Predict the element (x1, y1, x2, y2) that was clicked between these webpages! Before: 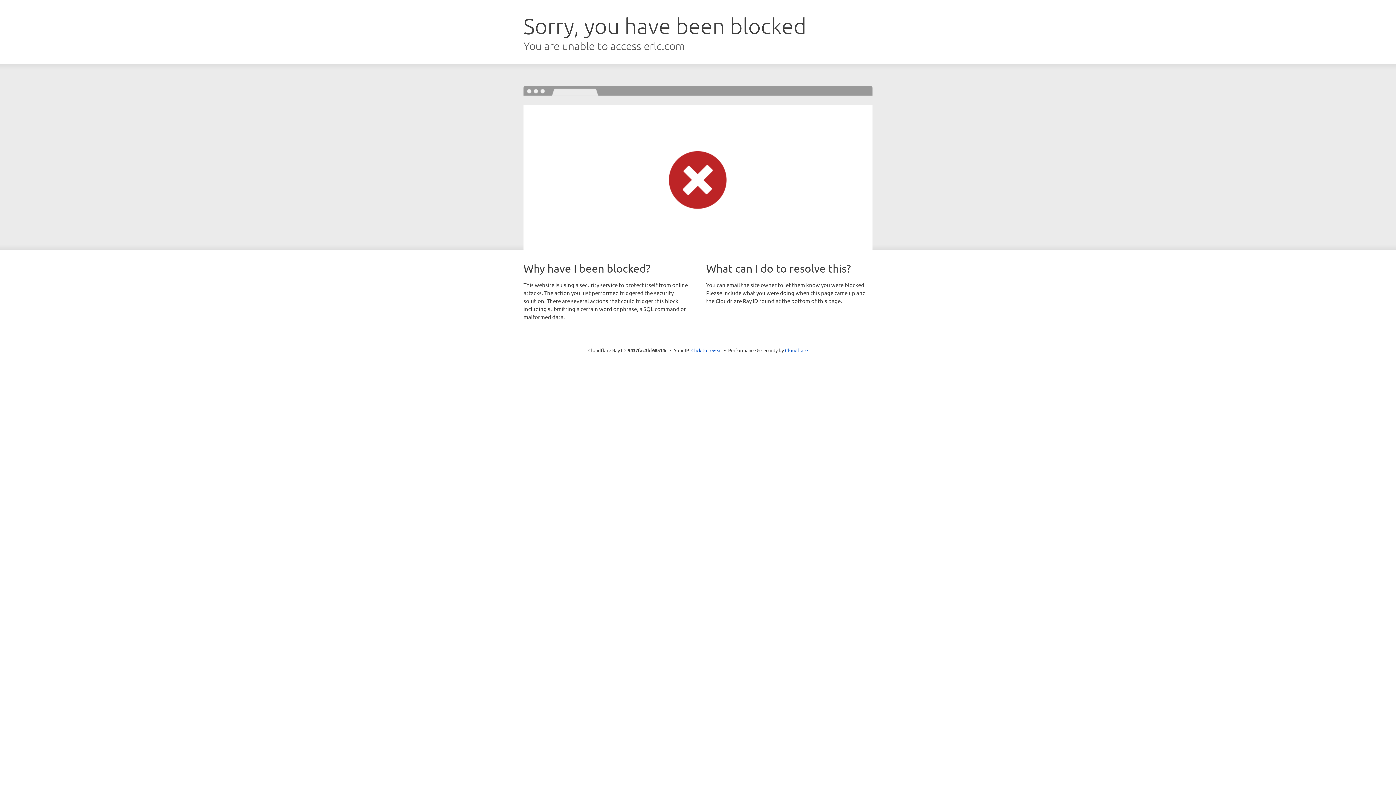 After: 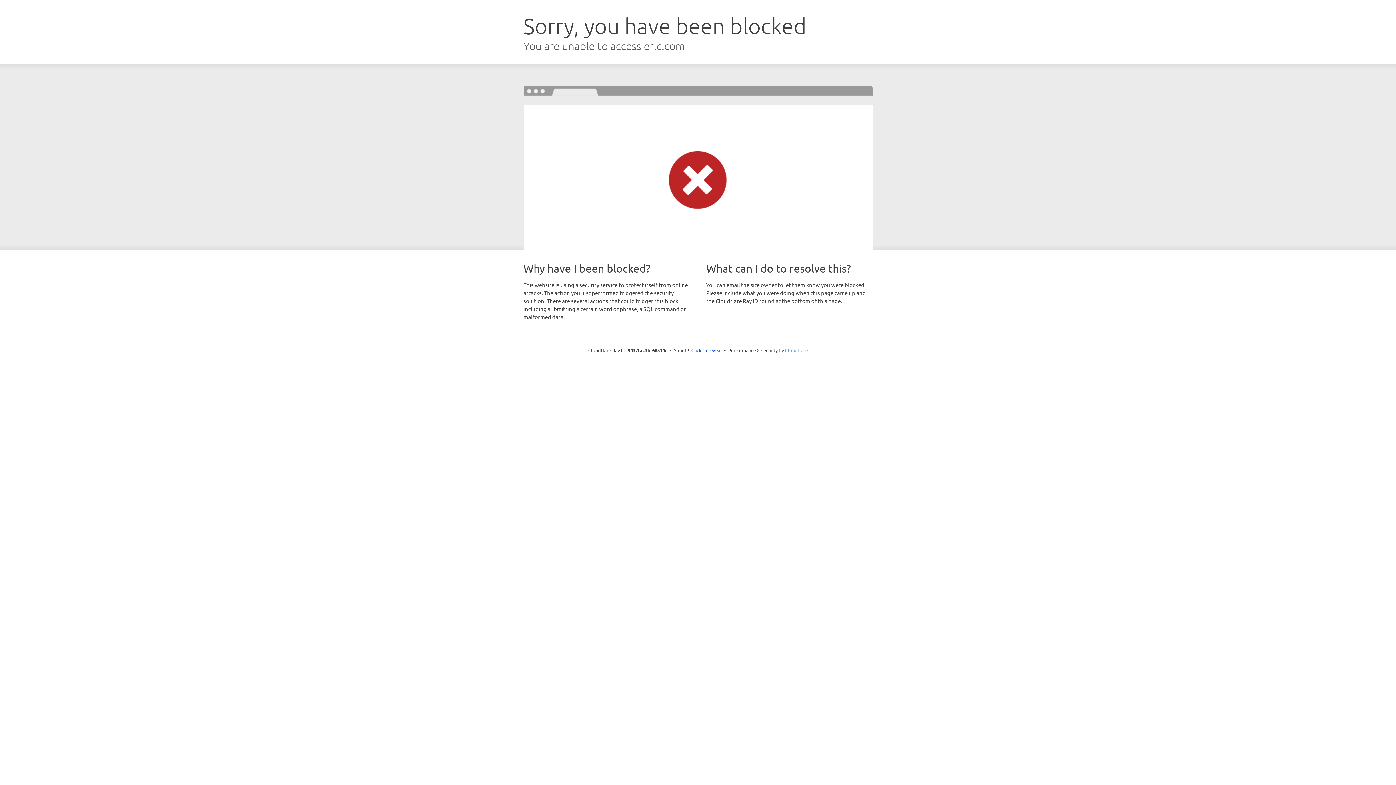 Action: label: Cloudflare bbox: (785, 347, 808, 353)